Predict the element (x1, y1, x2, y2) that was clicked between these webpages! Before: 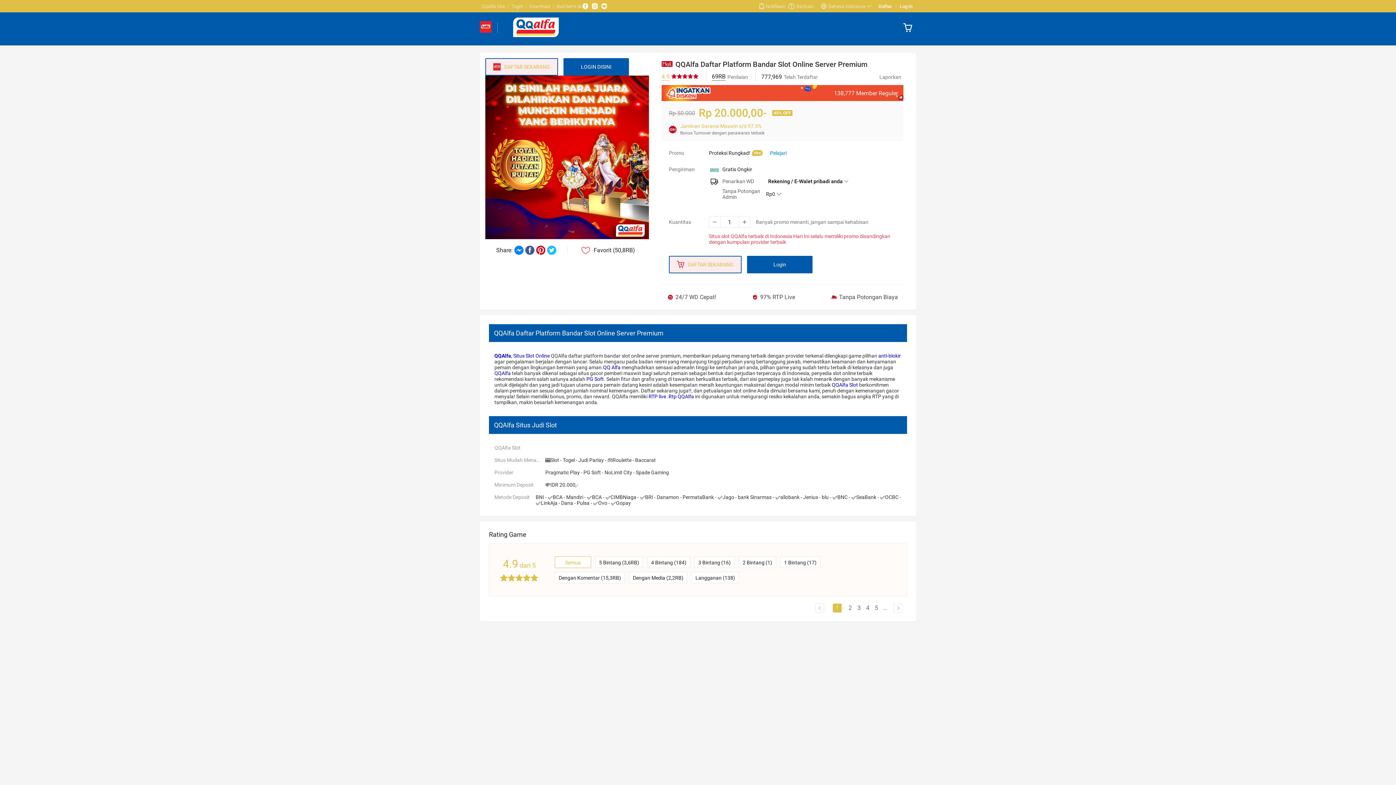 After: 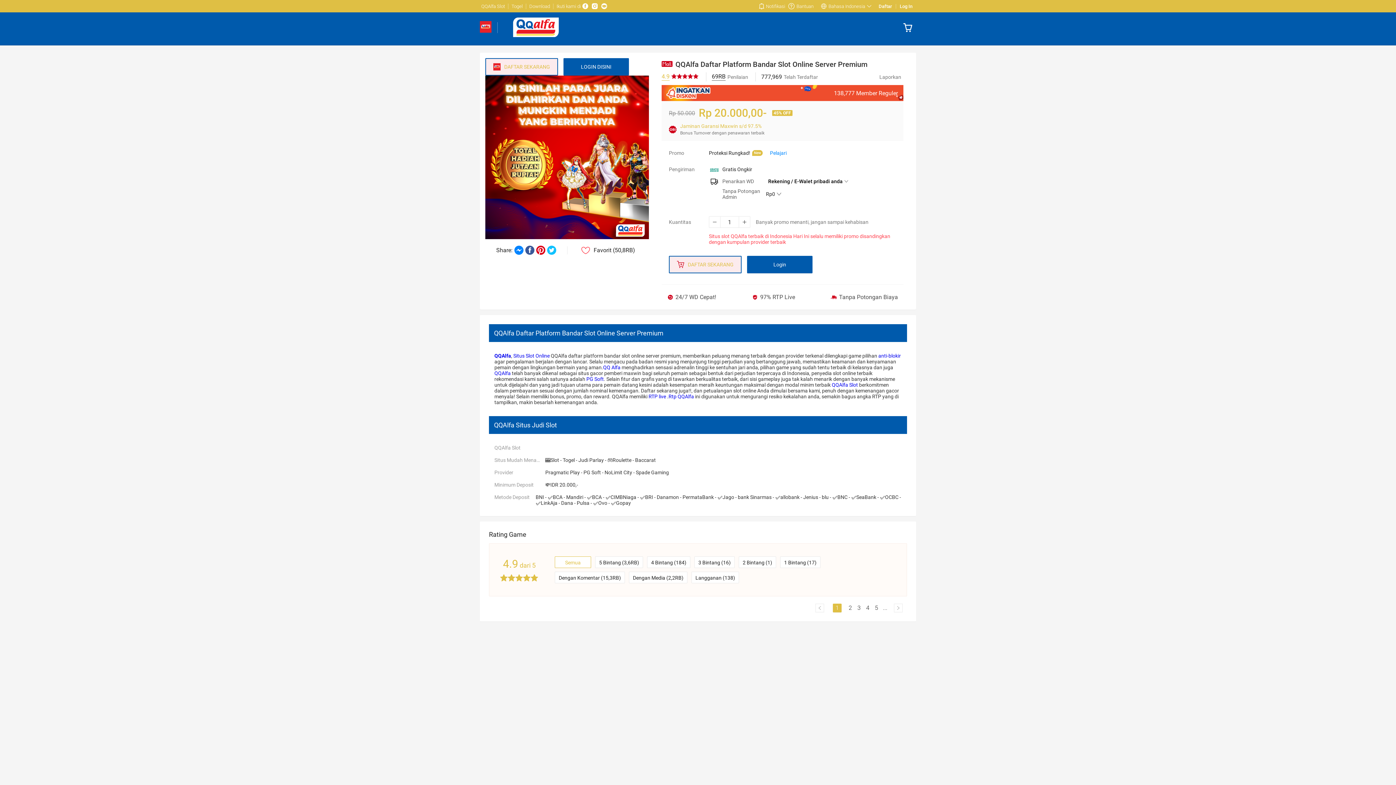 Action: bbox: (503, 17, 568, 37)